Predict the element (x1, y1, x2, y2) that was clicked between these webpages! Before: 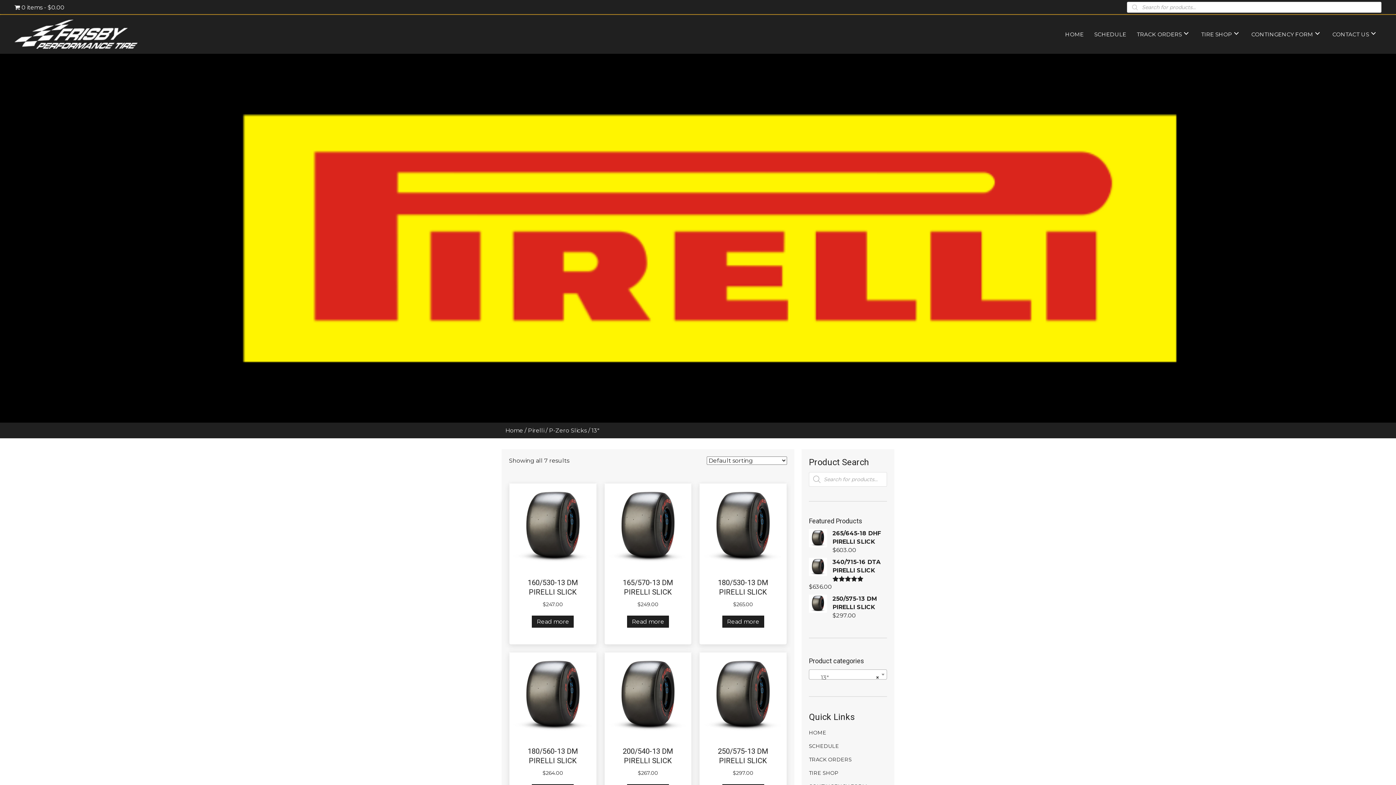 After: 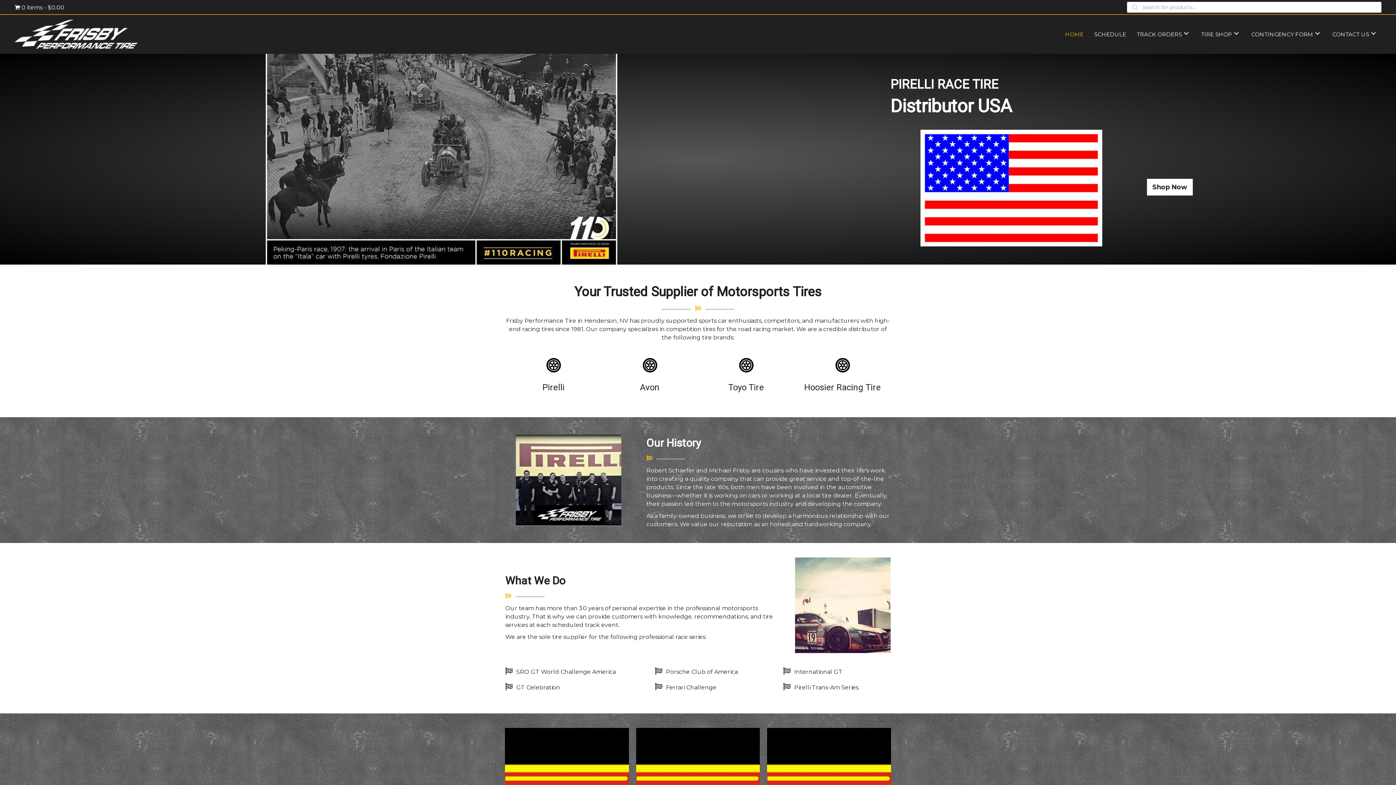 Action: label: Home bbox: (505, 427, 523, 434)